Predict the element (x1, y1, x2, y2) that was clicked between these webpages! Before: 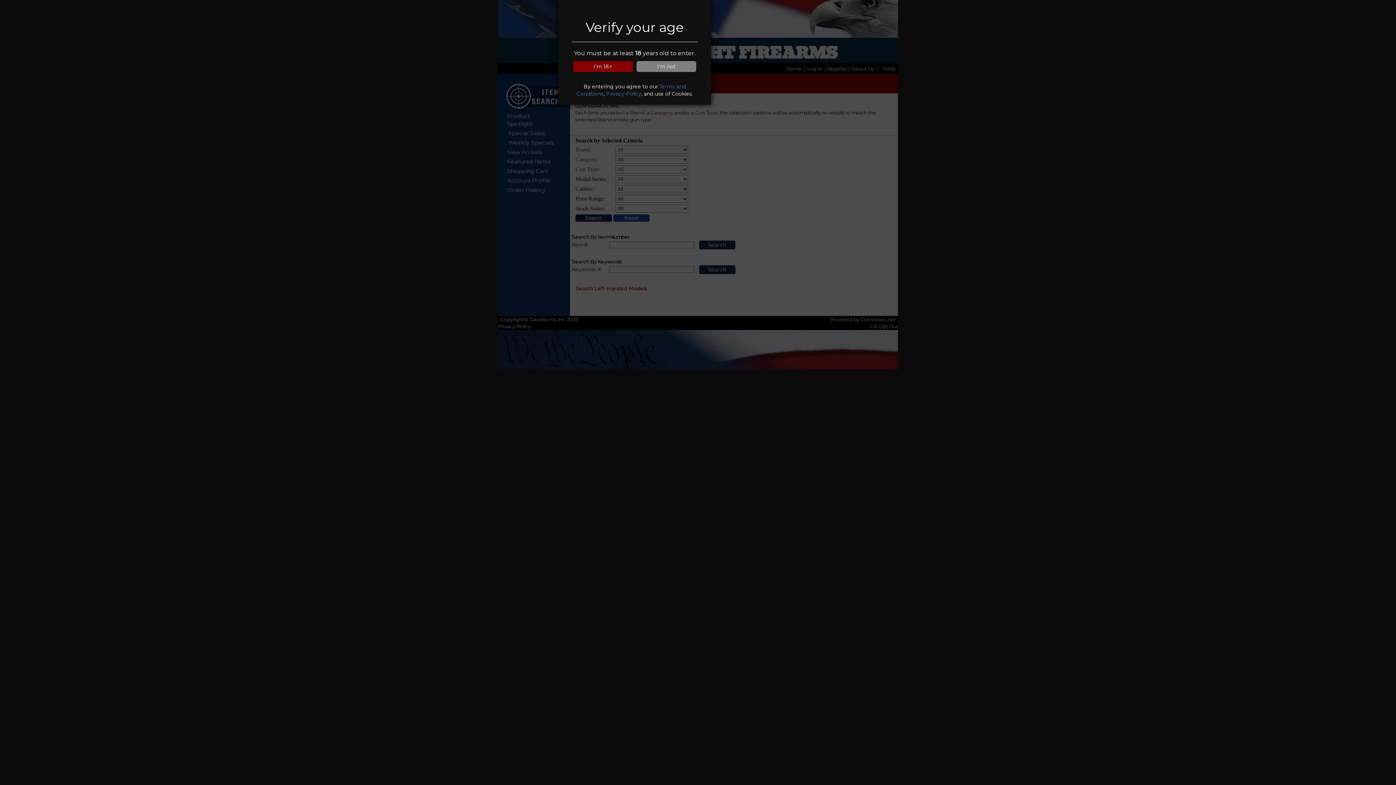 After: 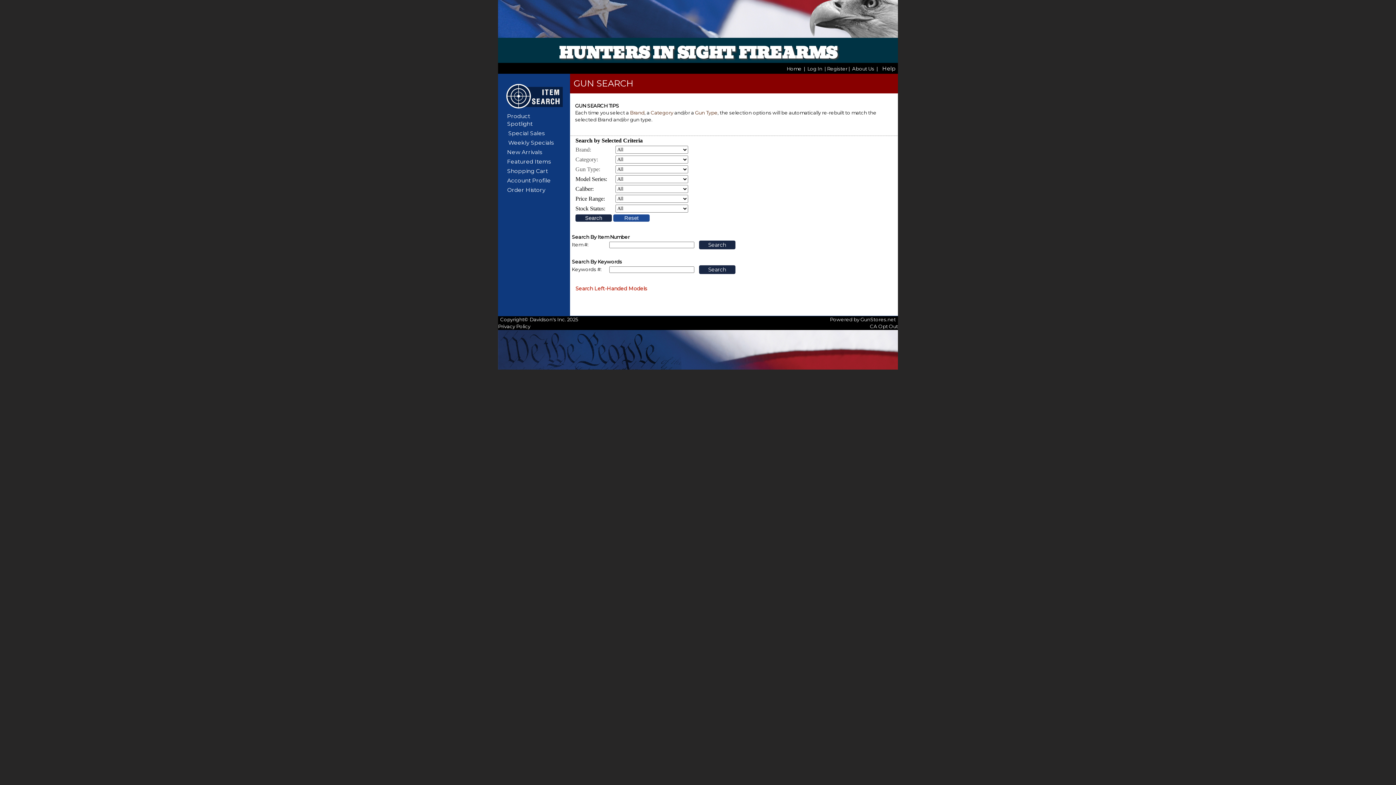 Action: bbox: (573, 61, 632, 72) label: I'm 18+